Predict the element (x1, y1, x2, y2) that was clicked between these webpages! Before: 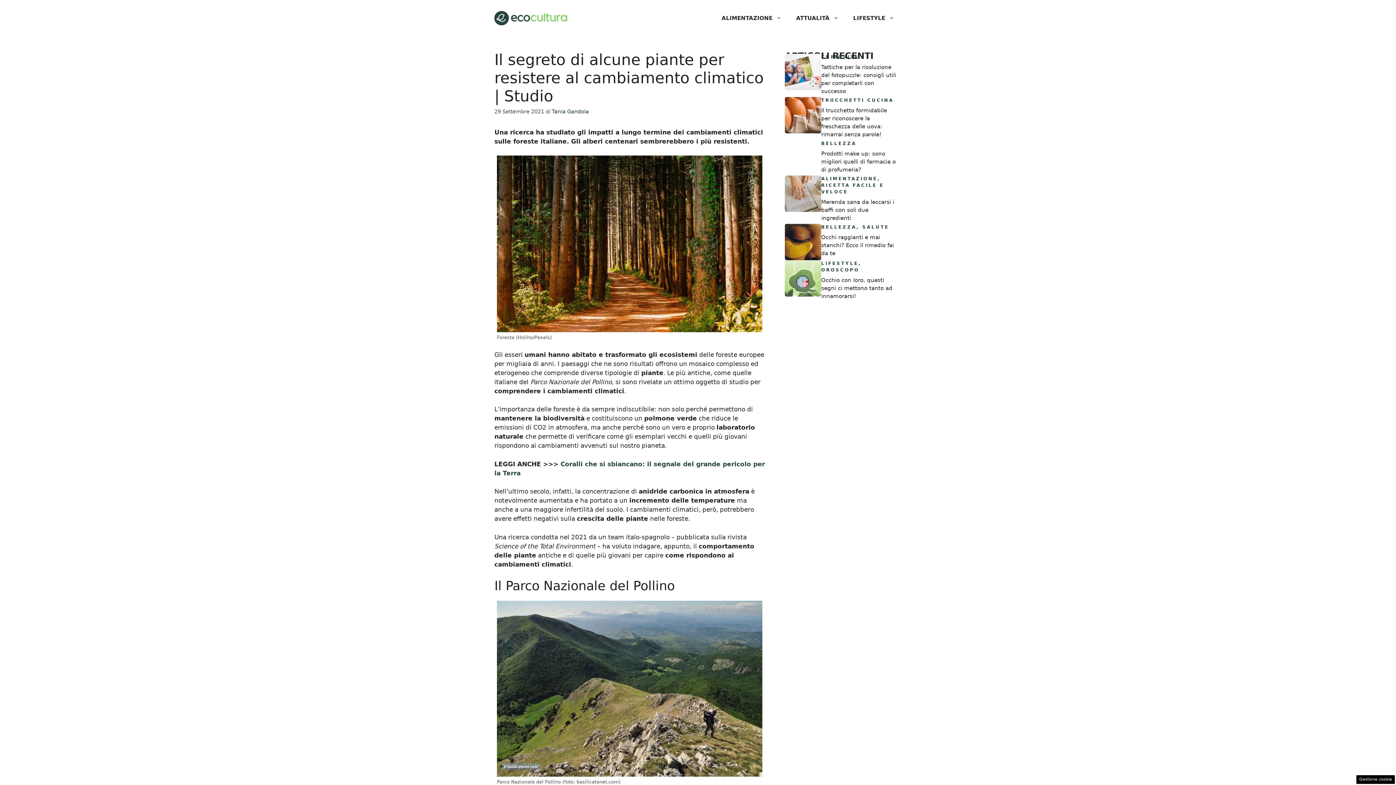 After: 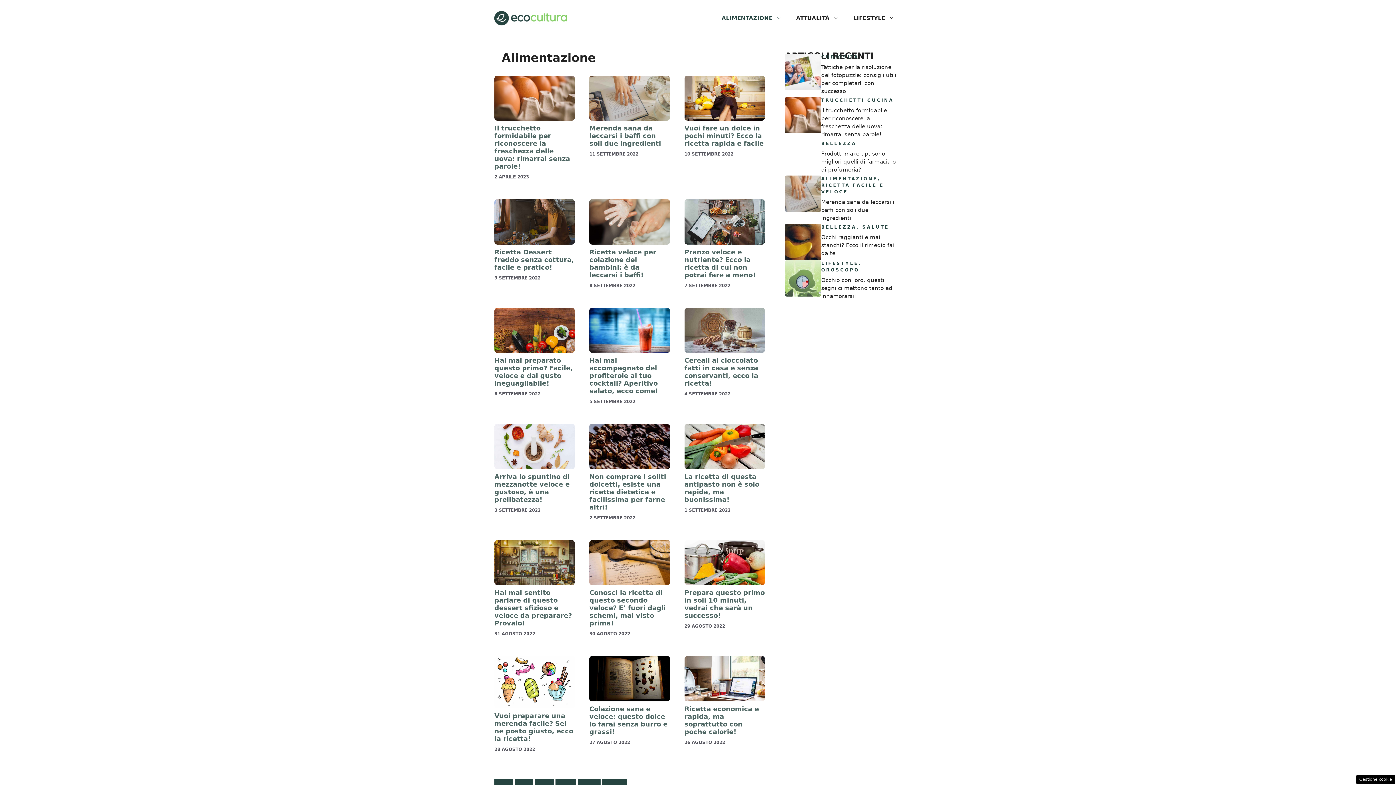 Action: bbox: (714, 7, 789, 29) label: ALIMENTAZIONE